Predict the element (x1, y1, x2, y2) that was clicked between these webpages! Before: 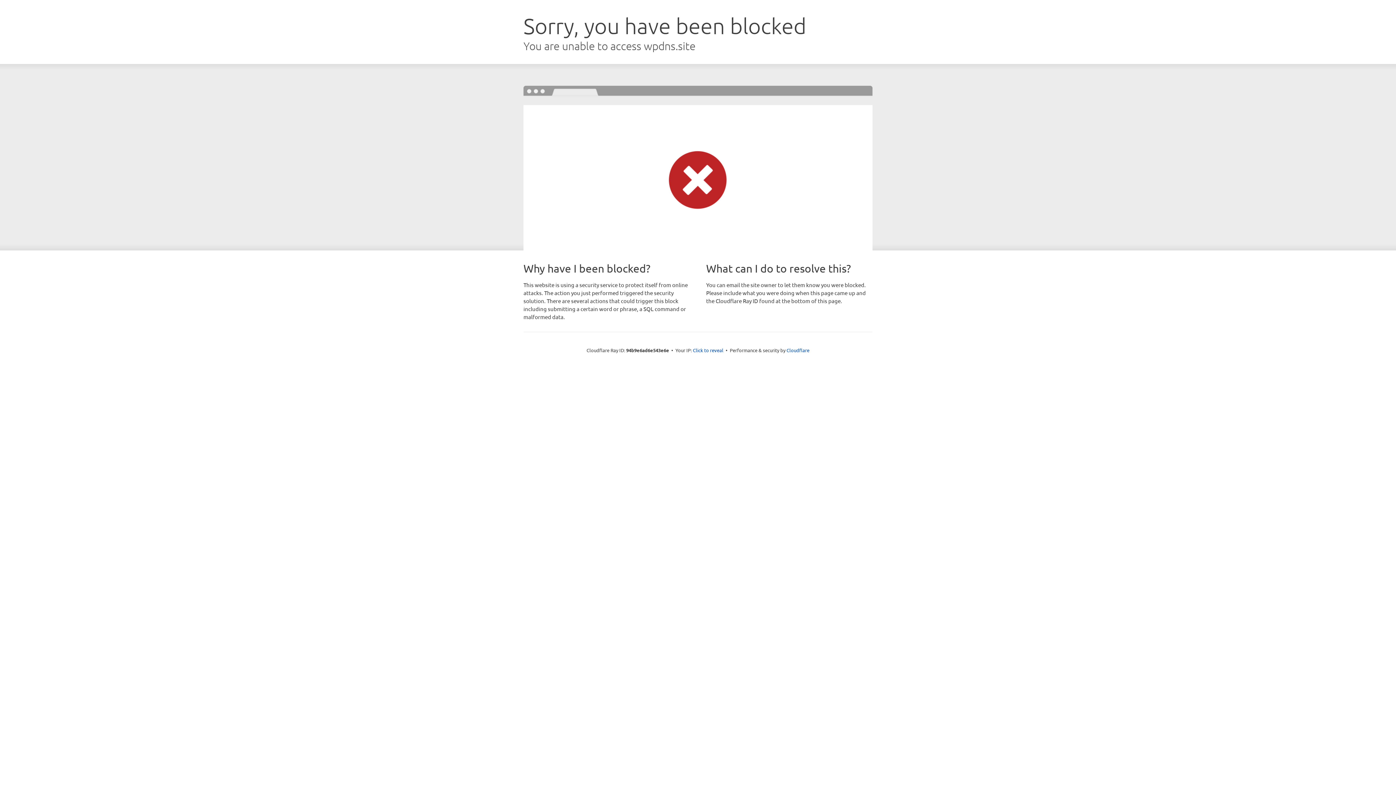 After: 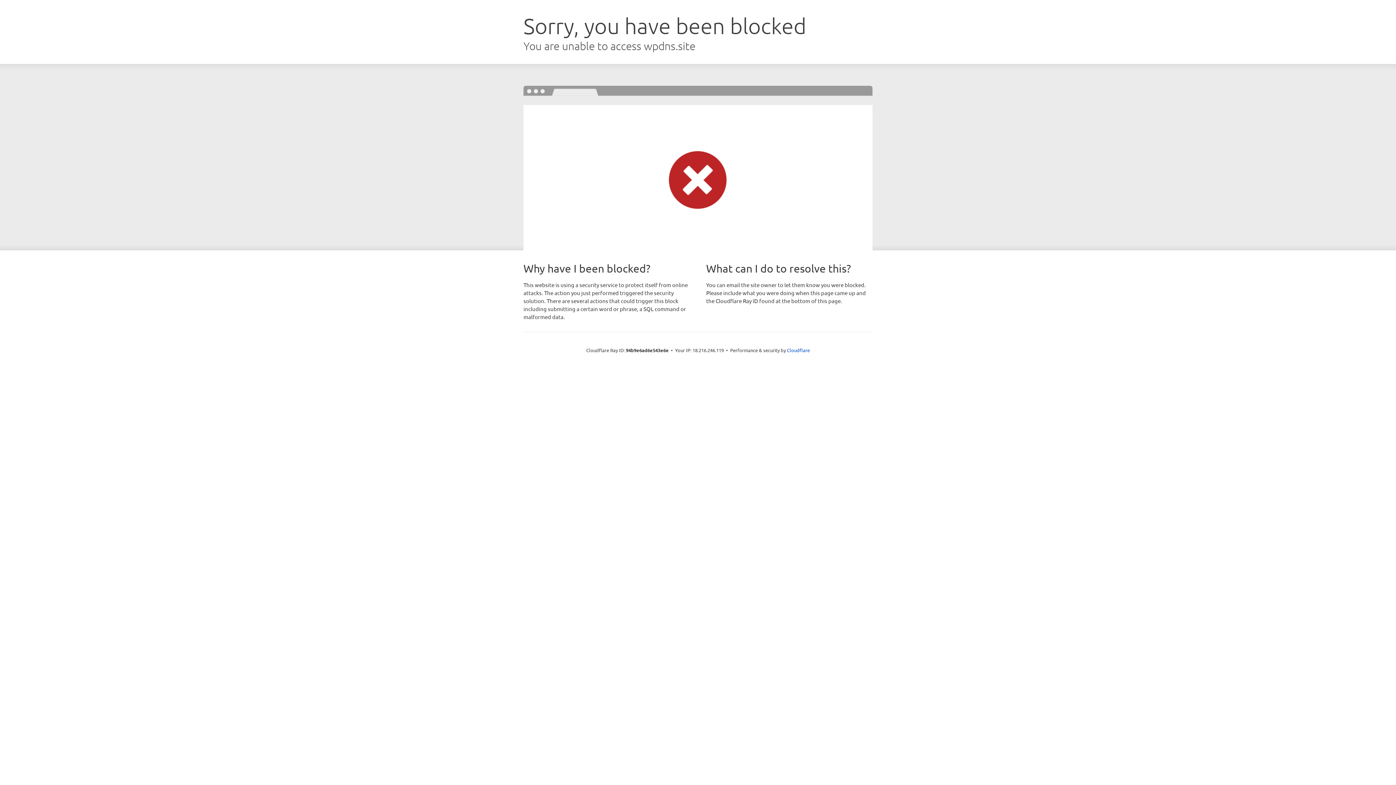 Action: label: Click to reveal bbox: (693, 346, 723, 353)